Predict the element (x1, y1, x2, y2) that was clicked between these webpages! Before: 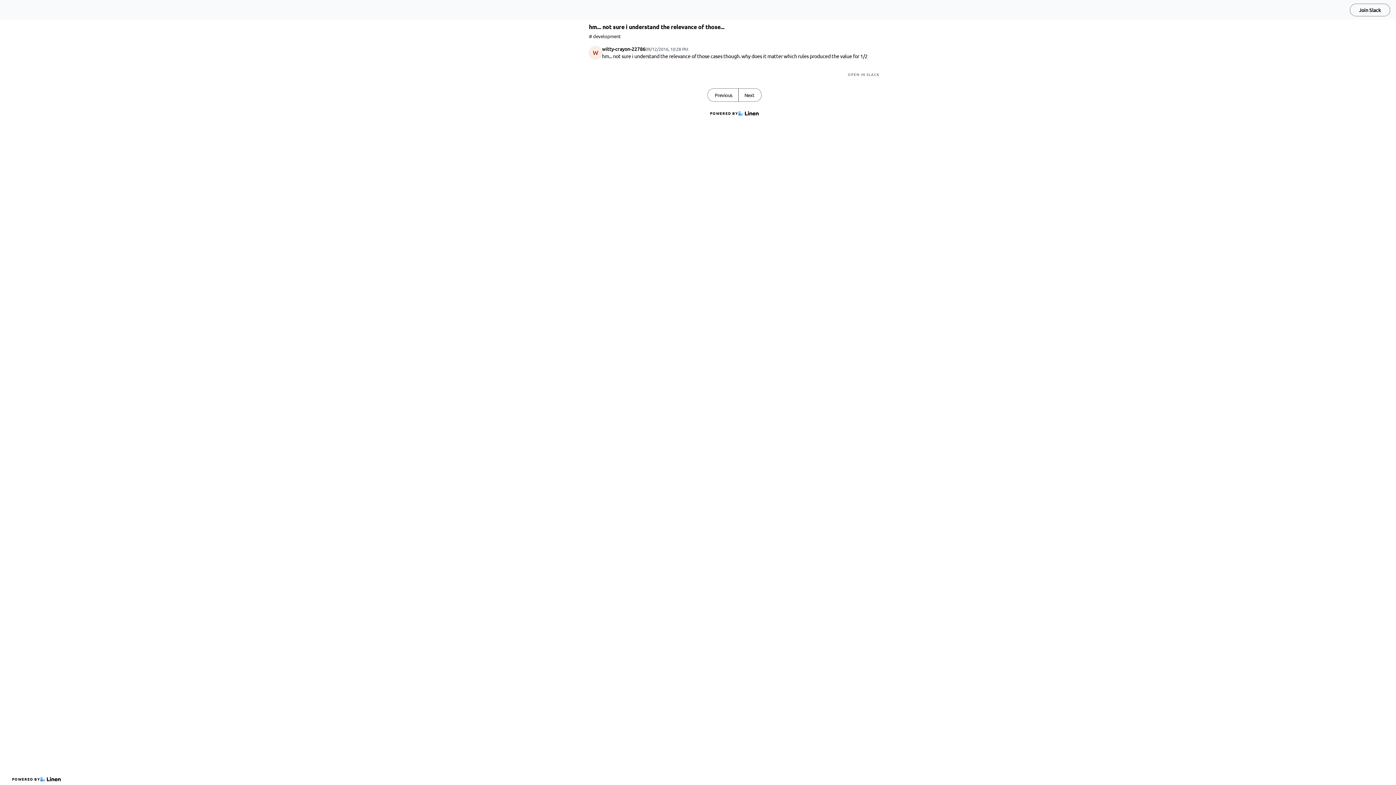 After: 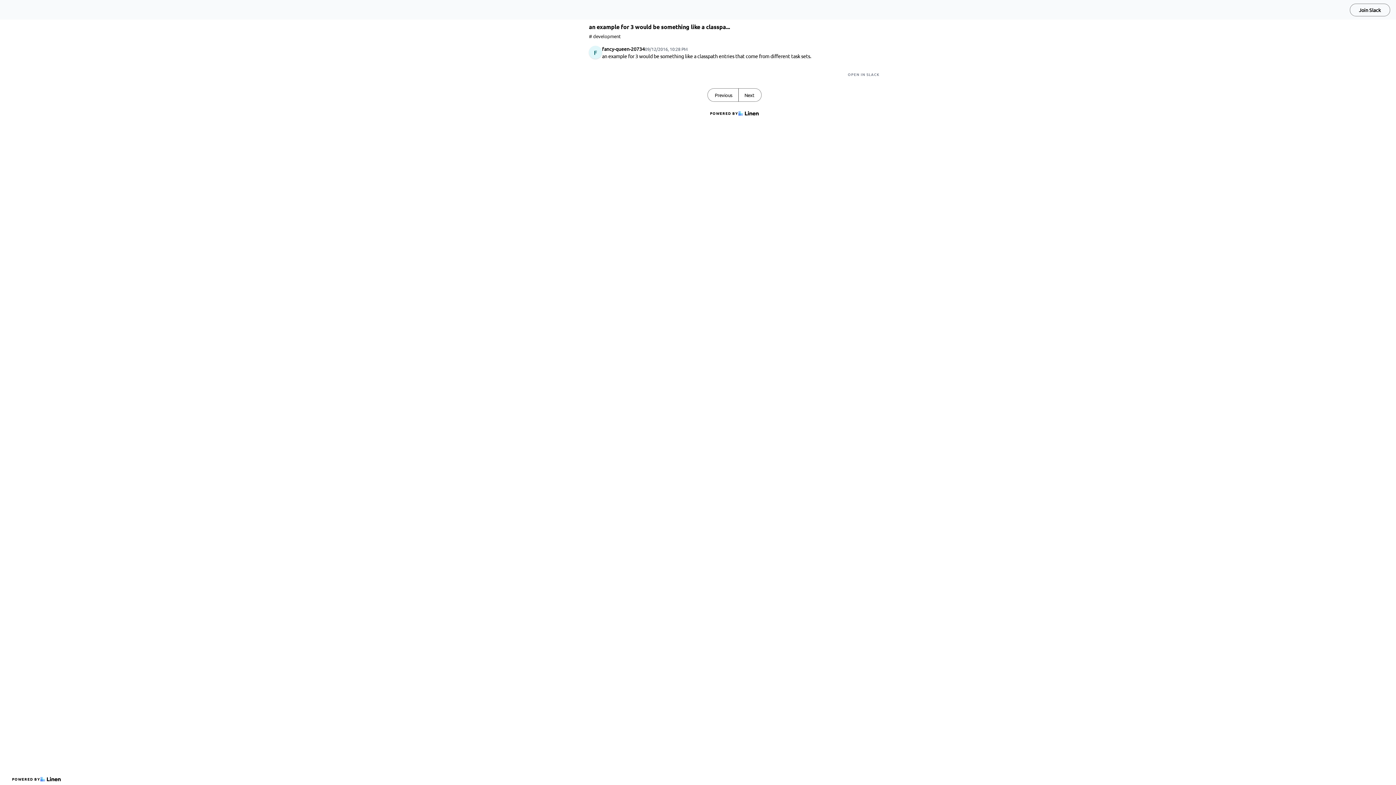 Action: bbox: (738, 88, 761, 101) label: Next